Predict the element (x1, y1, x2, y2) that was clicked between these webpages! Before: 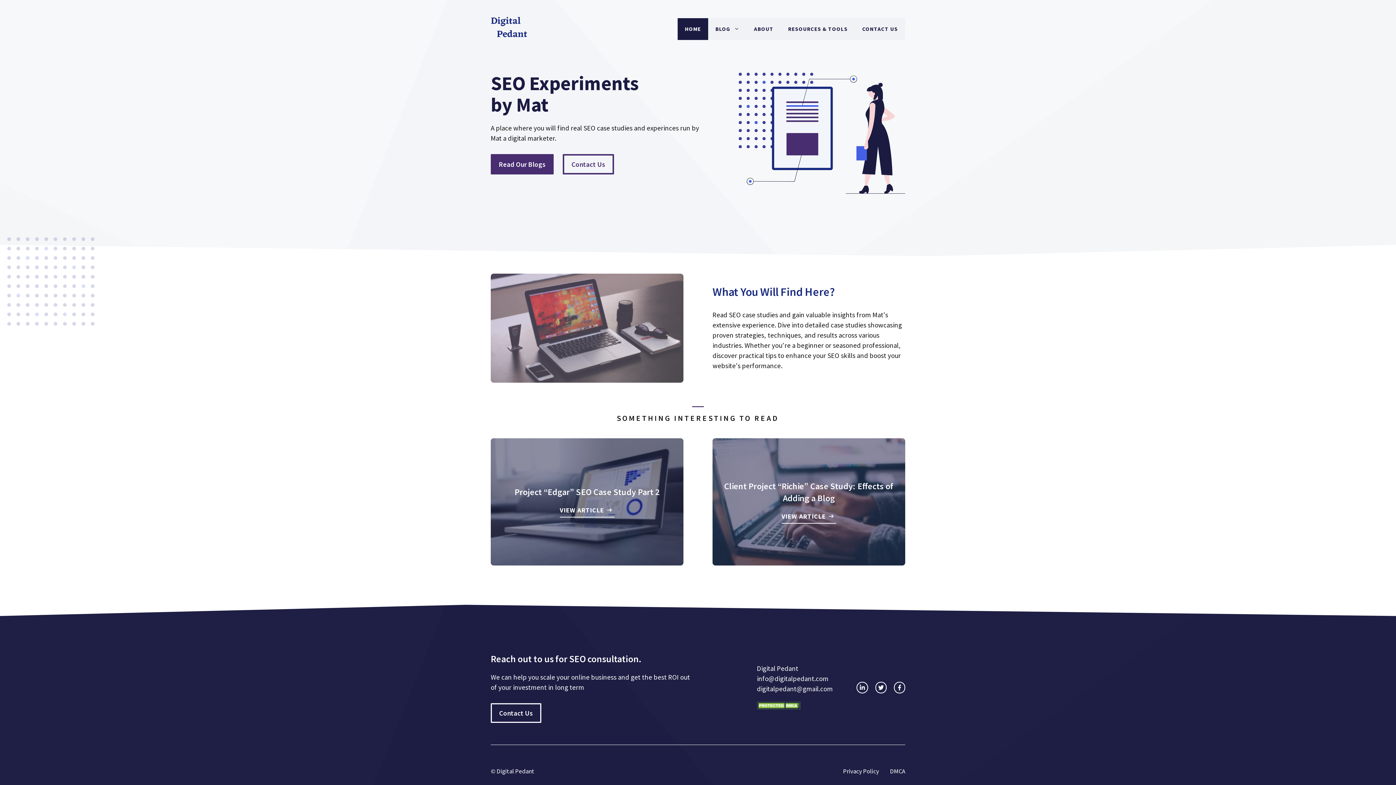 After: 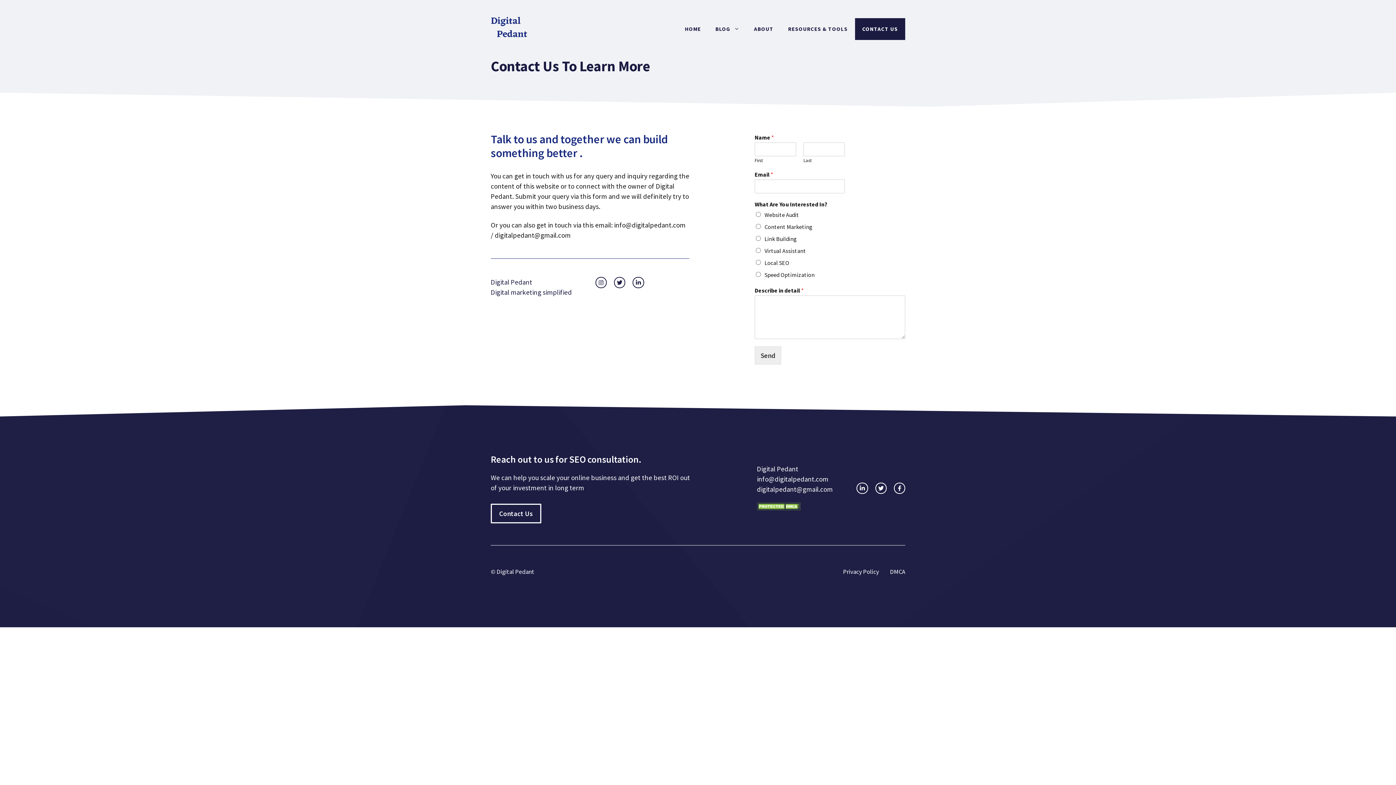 Action: label: Contact Us bbox: (562, 154, 614, 174)